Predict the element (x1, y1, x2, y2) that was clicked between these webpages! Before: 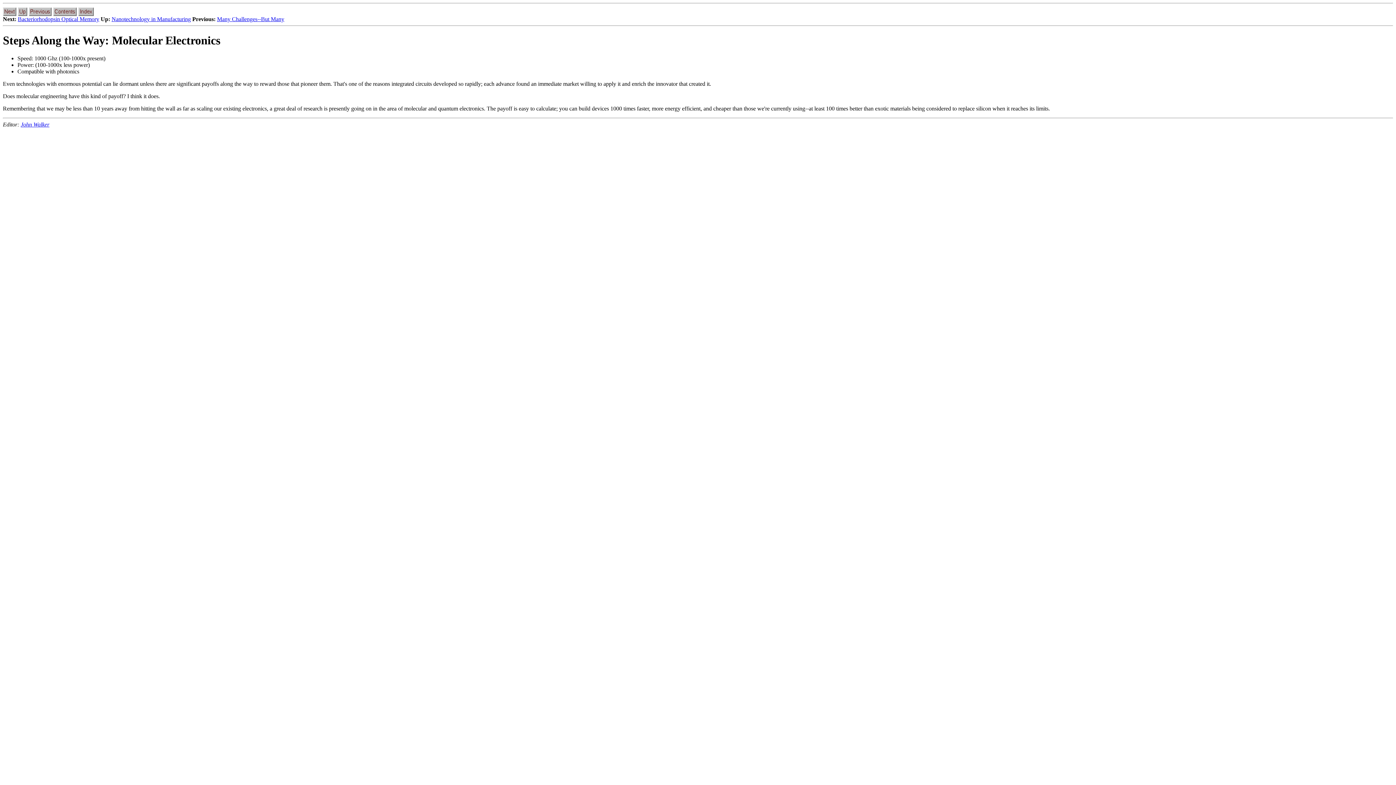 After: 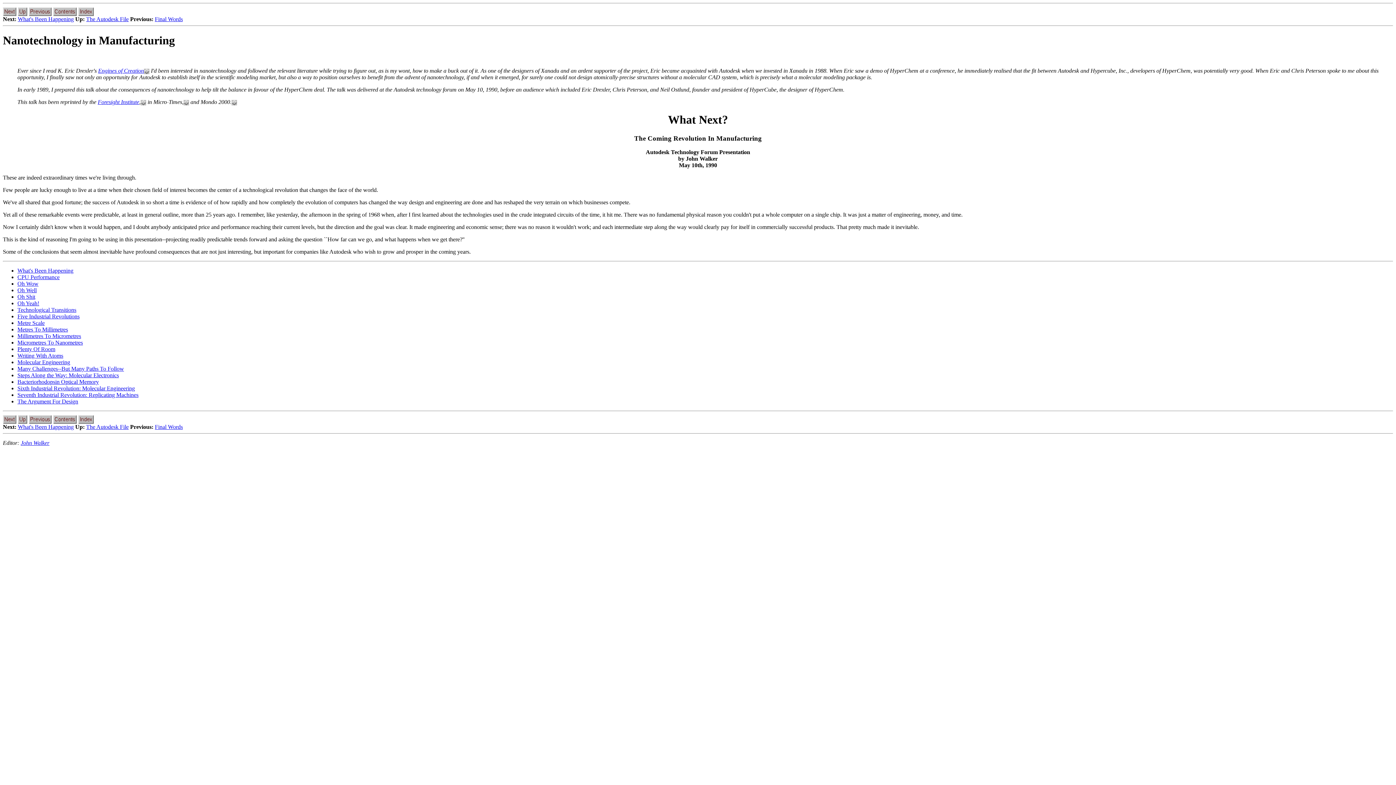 Action: bbox: (17, 6, 27, 12)